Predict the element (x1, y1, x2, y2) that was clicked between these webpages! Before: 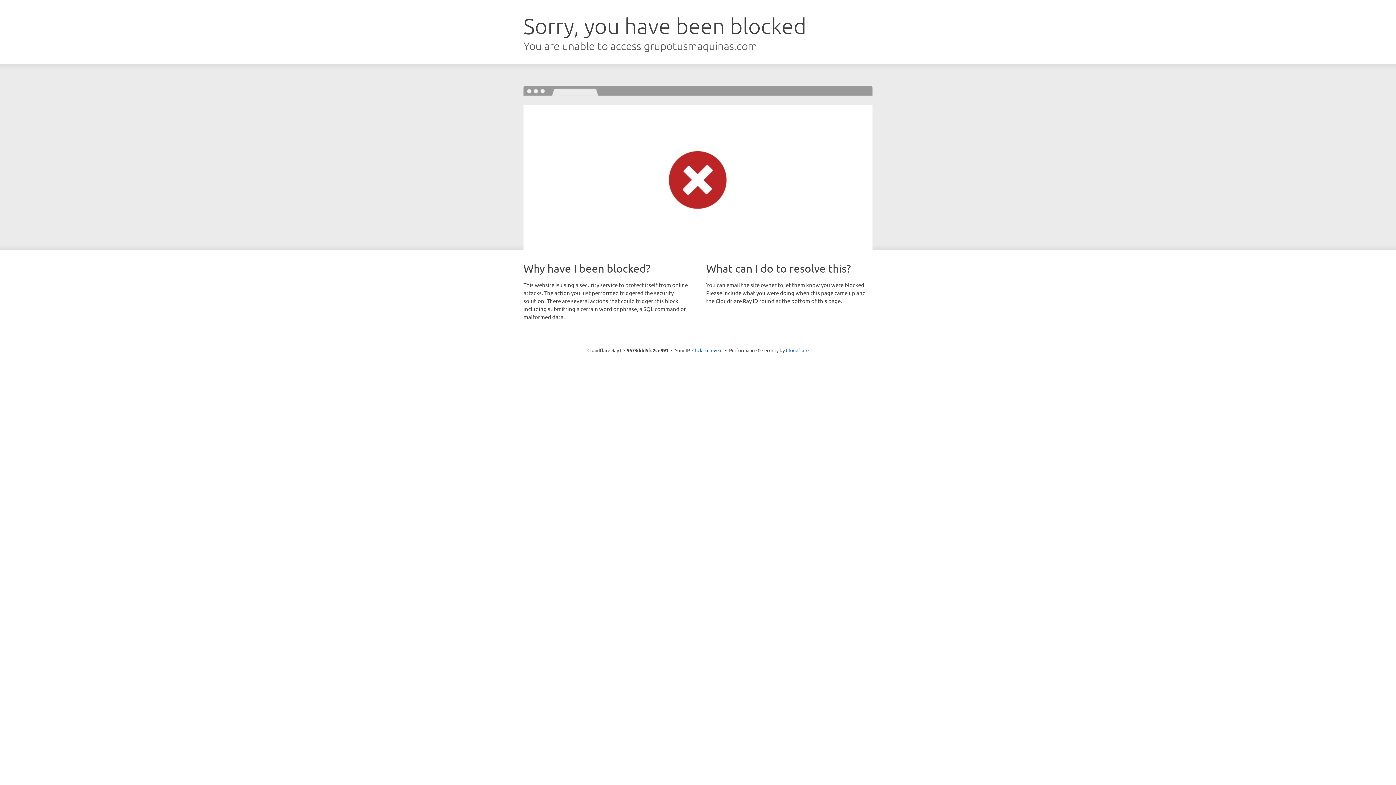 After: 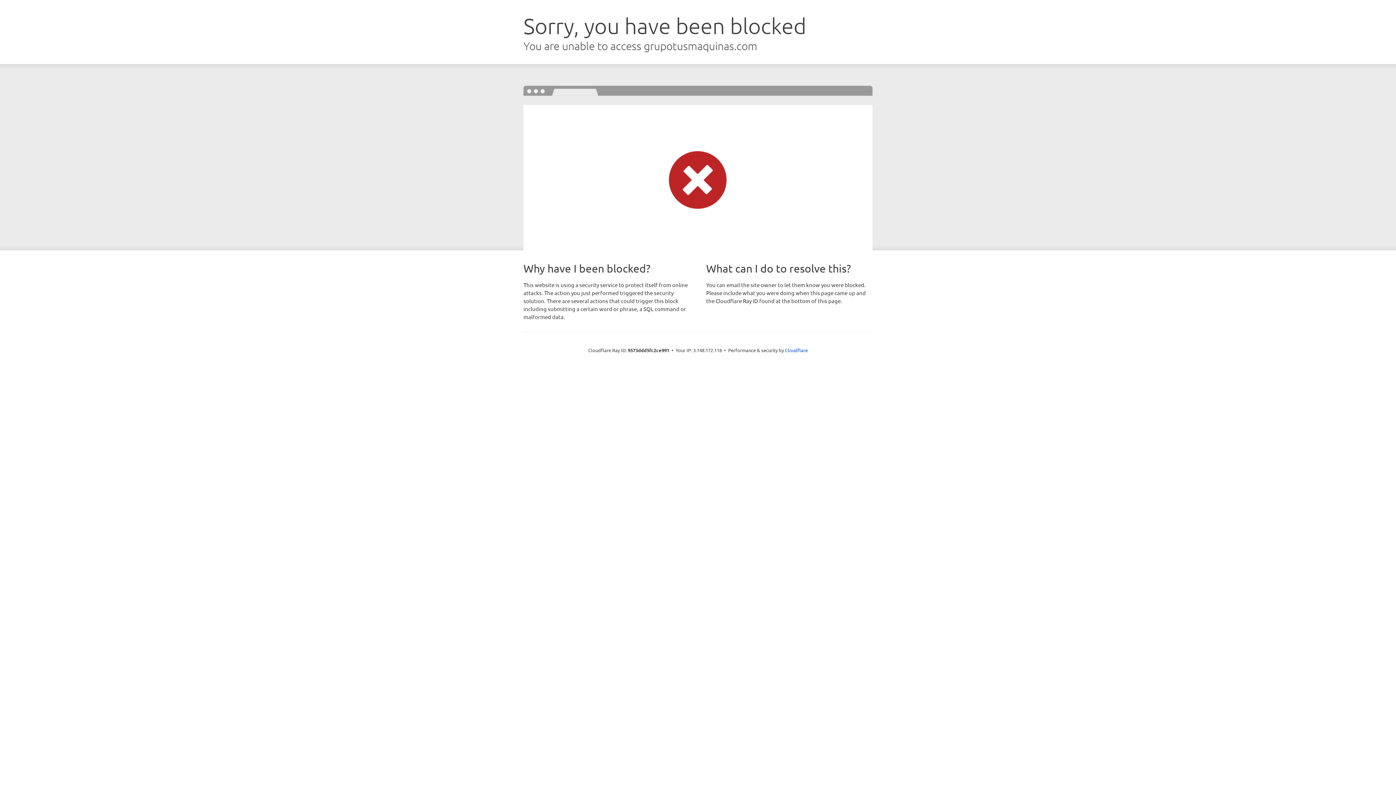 Action: bbox: (692, 346, 722, 353) label: Click to reveal